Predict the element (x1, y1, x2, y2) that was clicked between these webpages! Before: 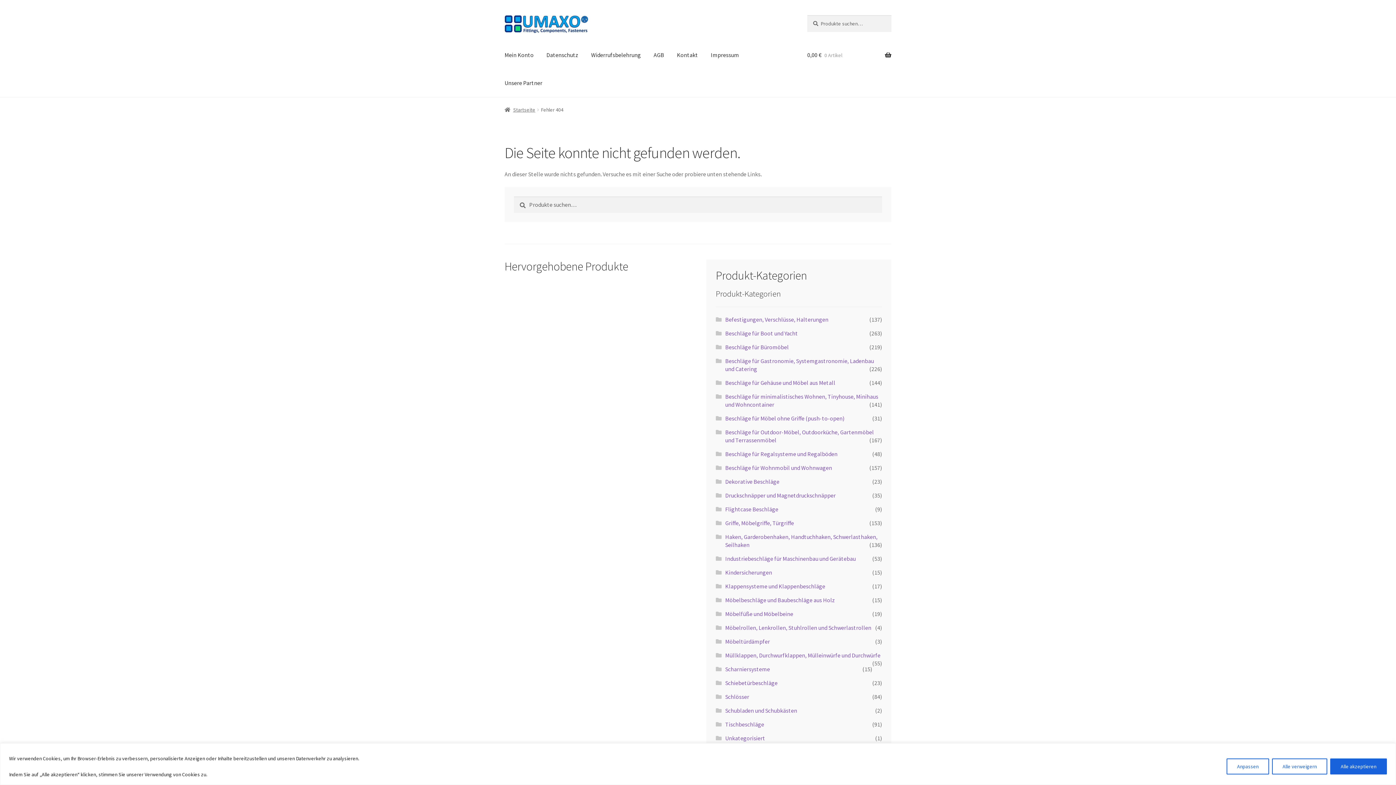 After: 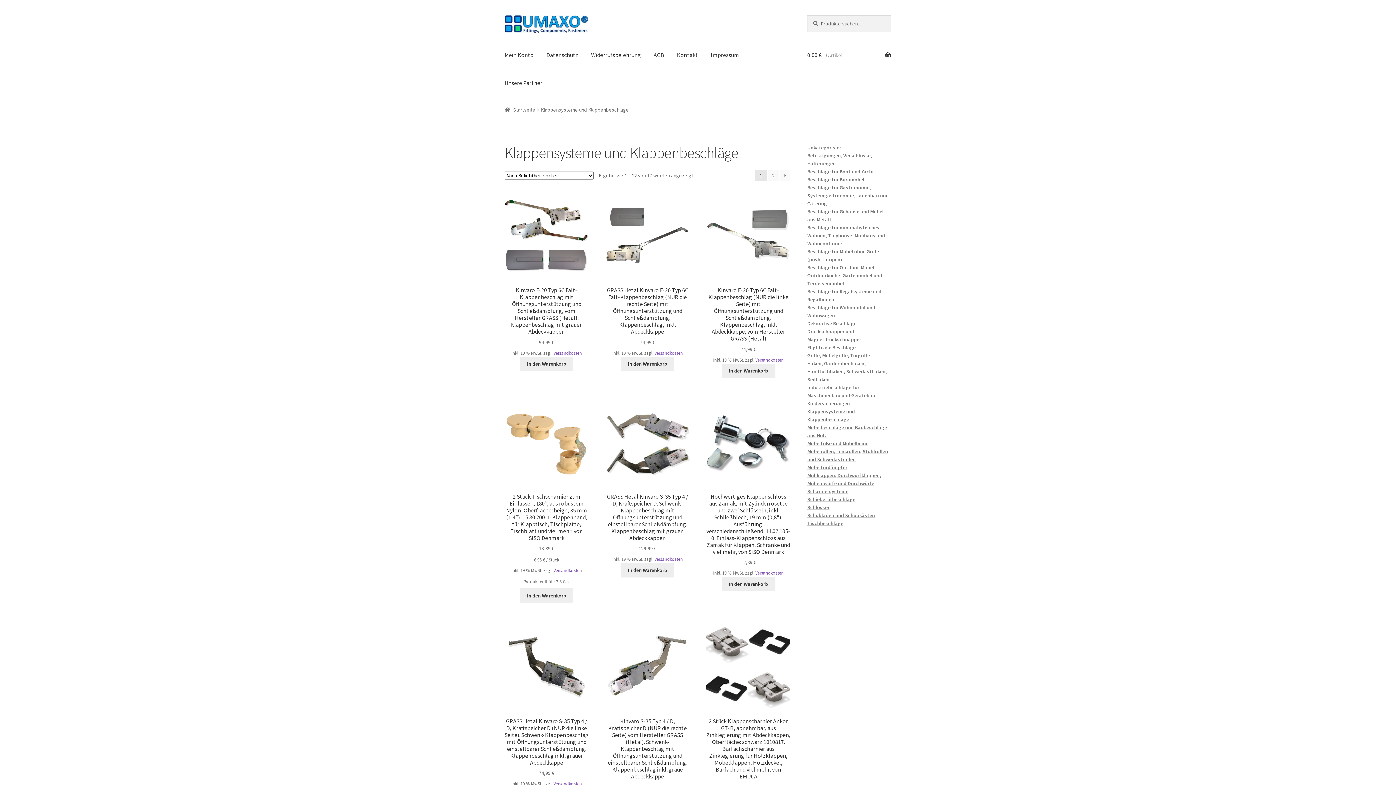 Action: bbox: (725, 582, 825, 590) label: Klappensysteme und Klappenbeschläge